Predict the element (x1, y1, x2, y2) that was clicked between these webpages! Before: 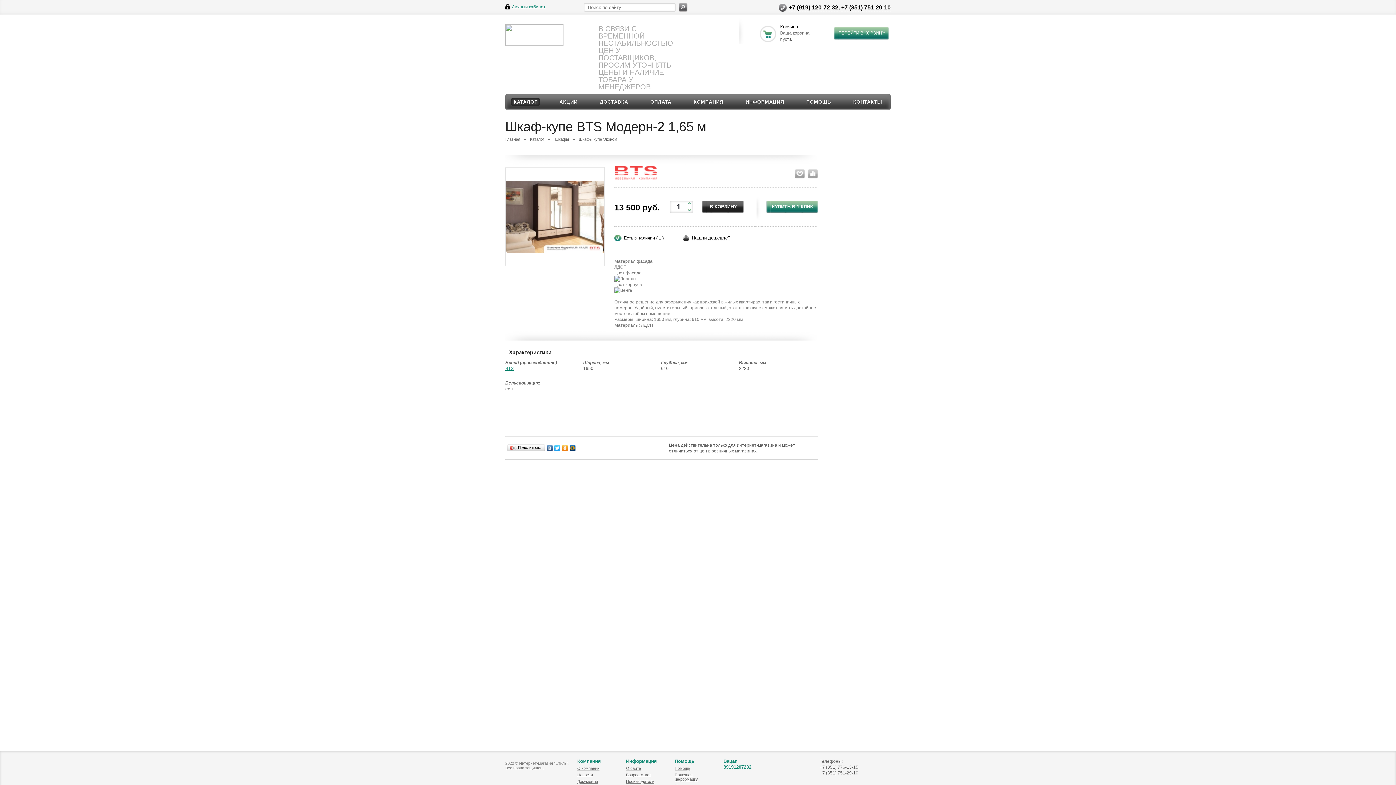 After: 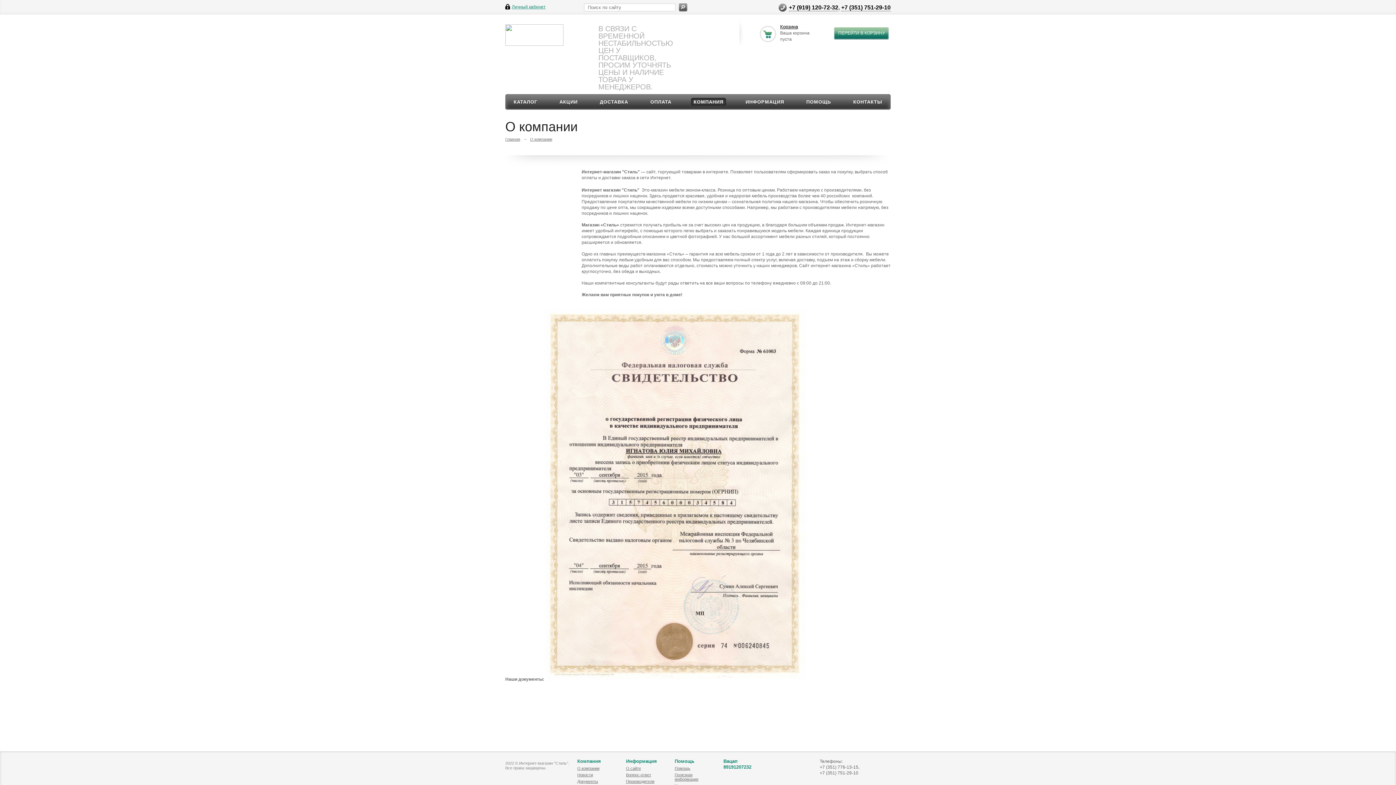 Action: bbox: (577, 758, 601, 764) label: Компания